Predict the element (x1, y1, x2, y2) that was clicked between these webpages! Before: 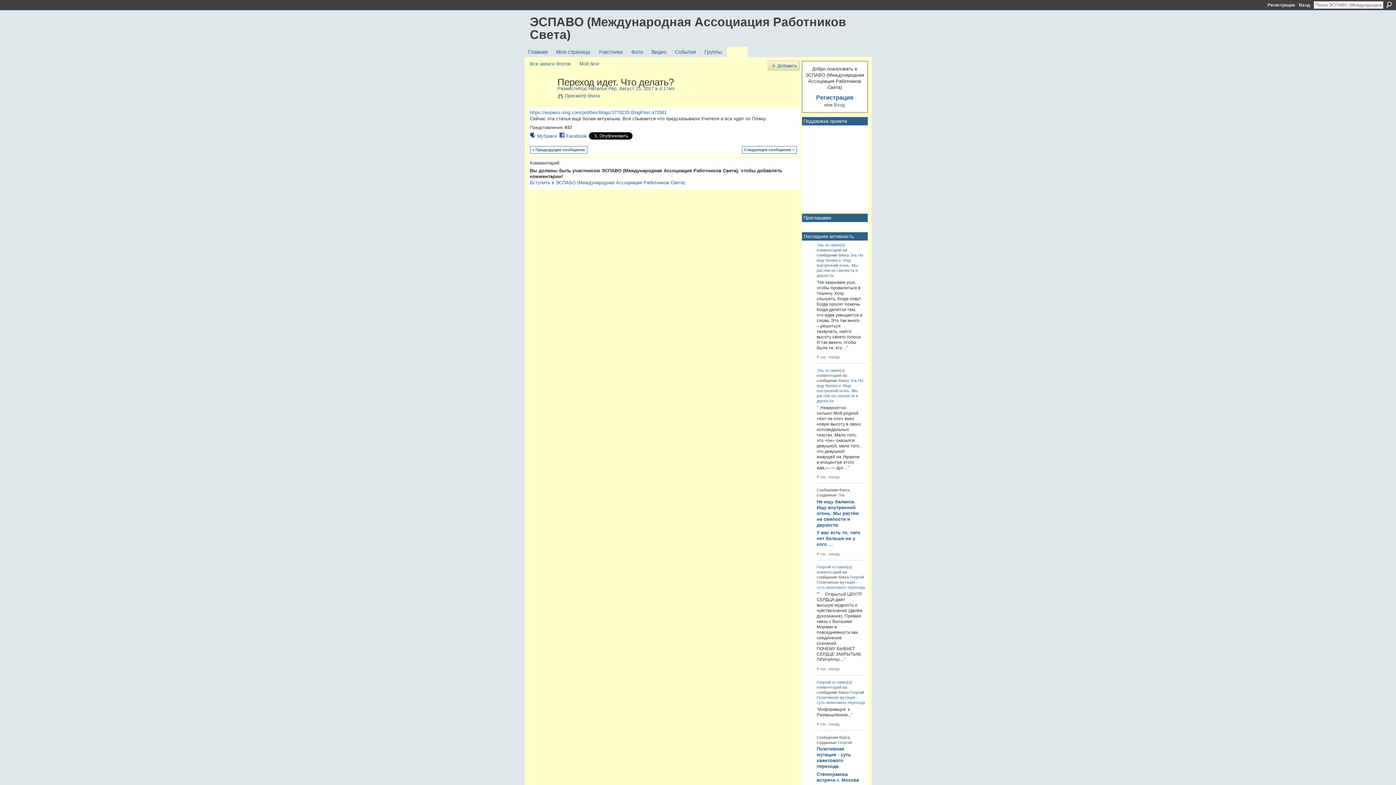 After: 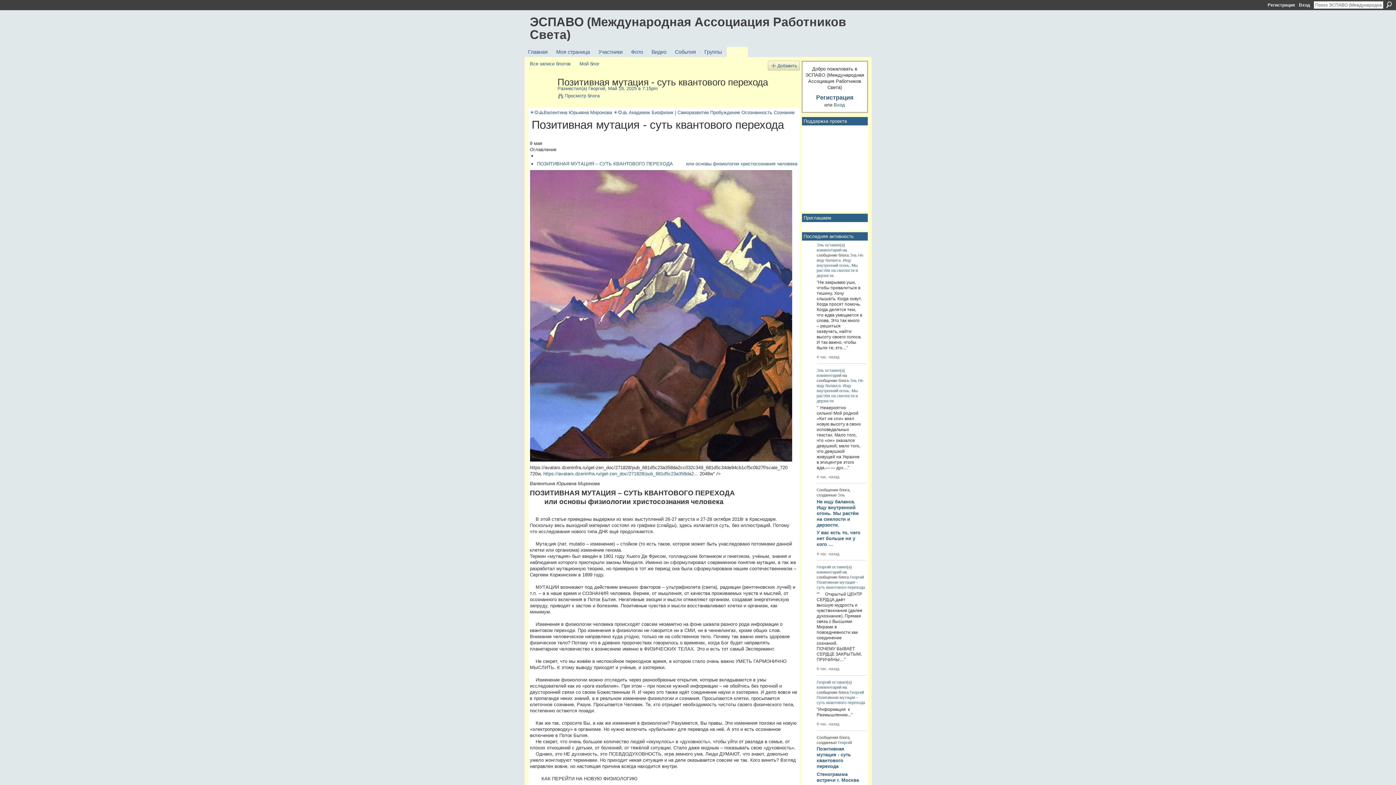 Action: label: Позитивная мутация - суть квантового перехода bbox: (816, 580, 865, 589)